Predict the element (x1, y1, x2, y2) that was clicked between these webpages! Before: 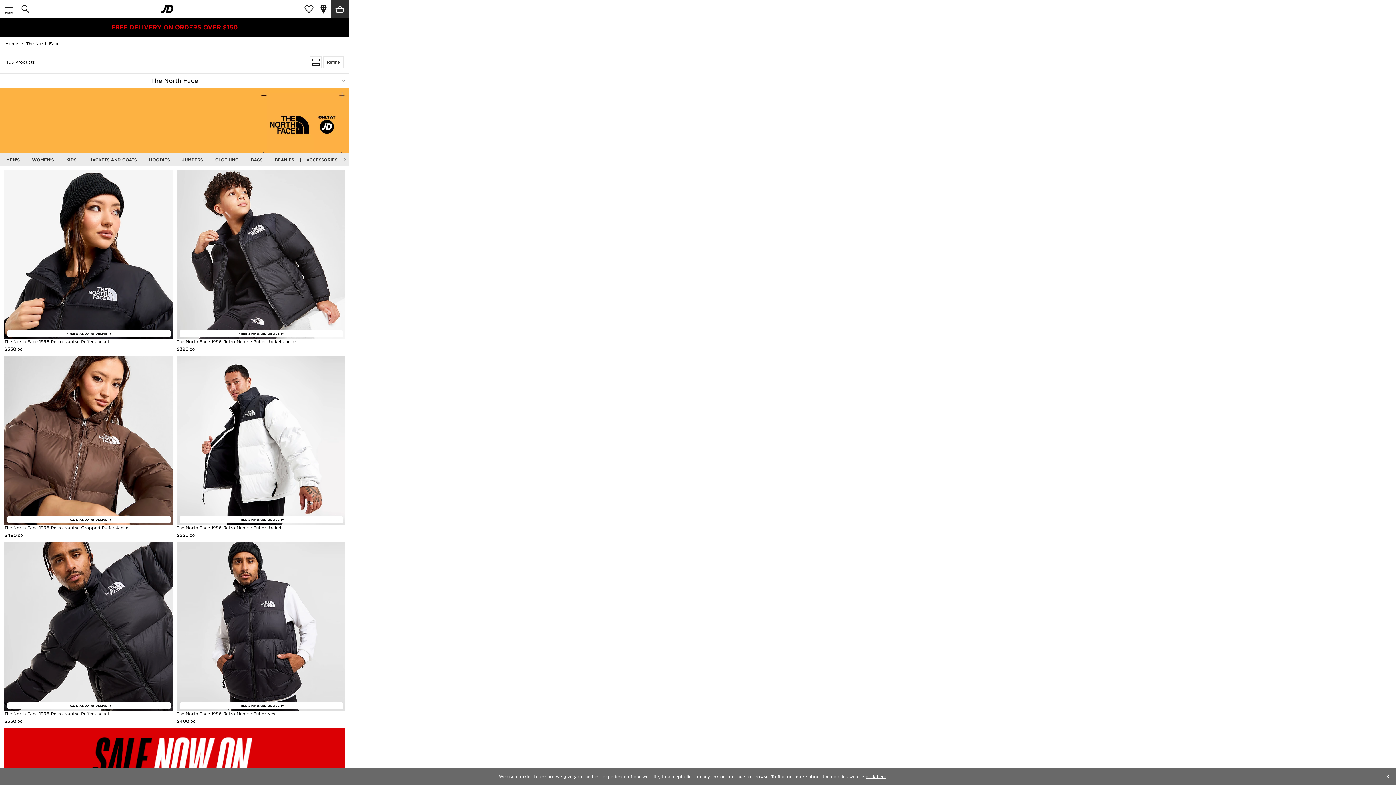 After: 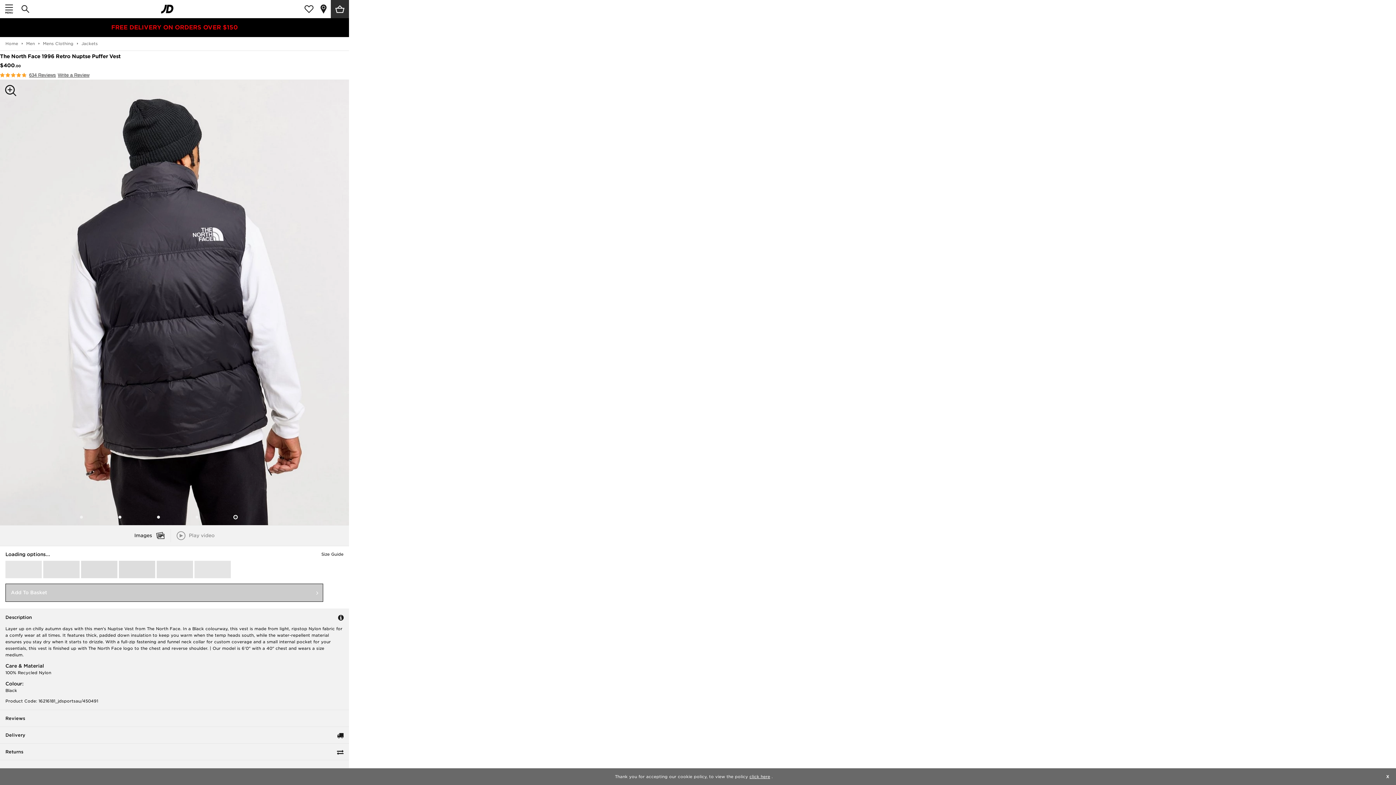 Action: bbox: (176, 542, 345, 711) label: FREE STANDARD DELIVERY